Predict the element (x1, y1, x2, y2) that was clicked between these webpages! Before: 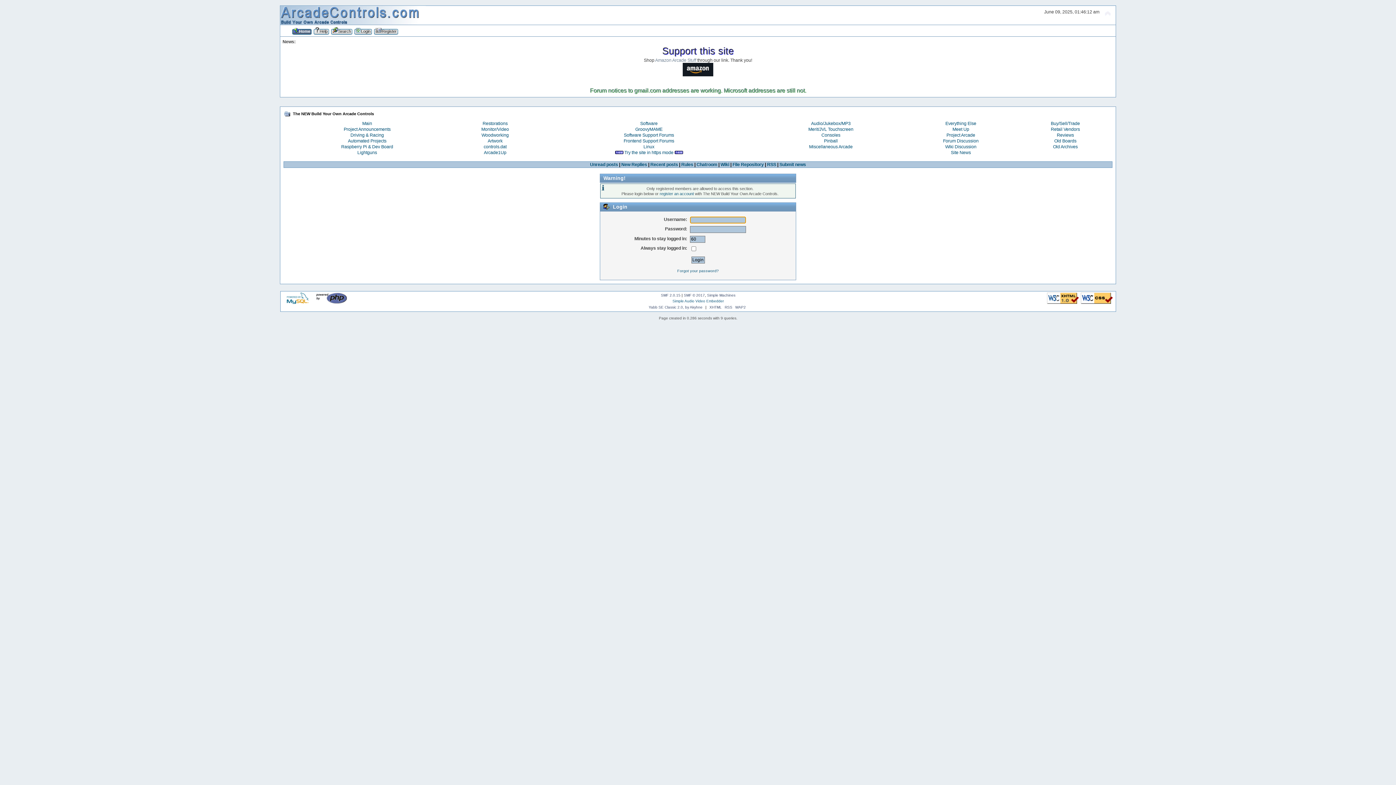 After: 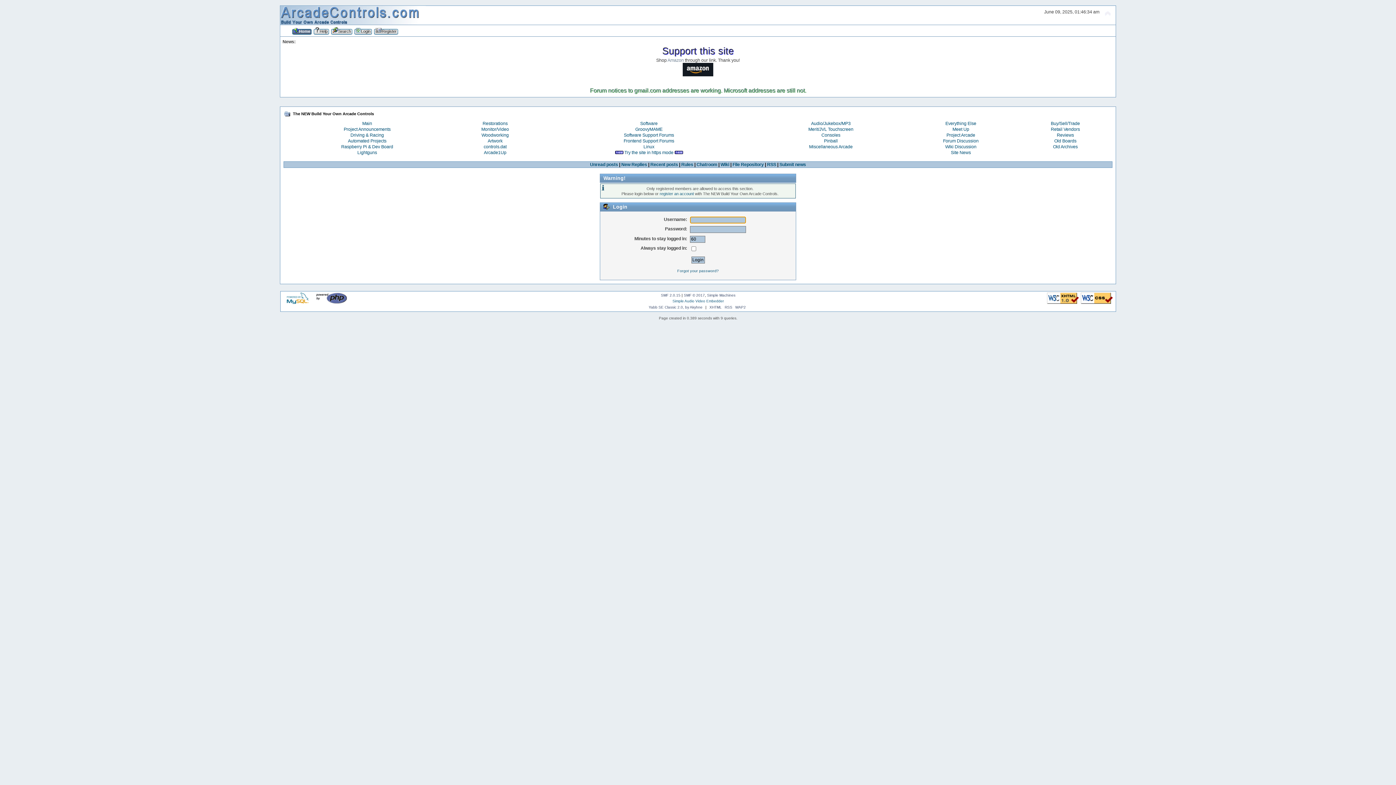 Action: label: New Replies bbox: (621, 162, 647, 167)